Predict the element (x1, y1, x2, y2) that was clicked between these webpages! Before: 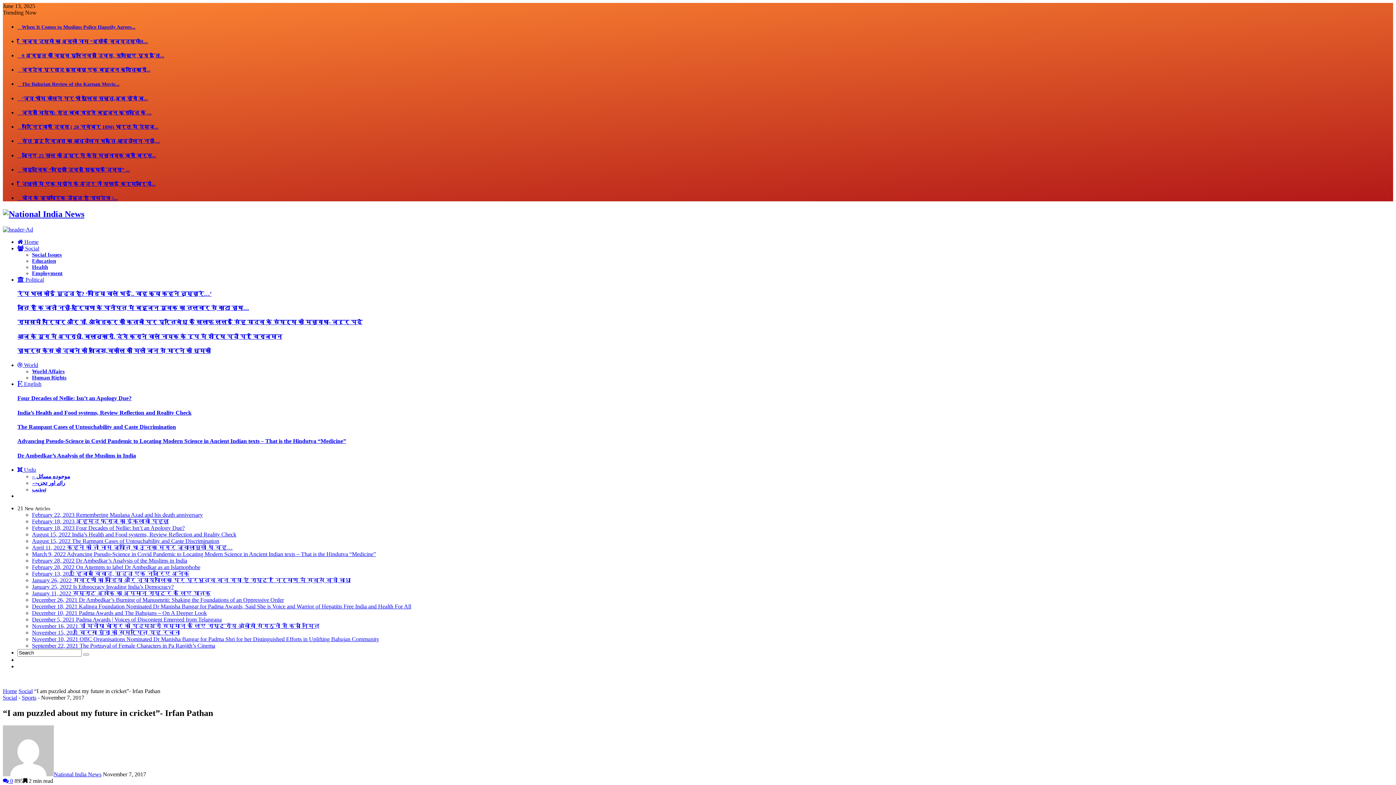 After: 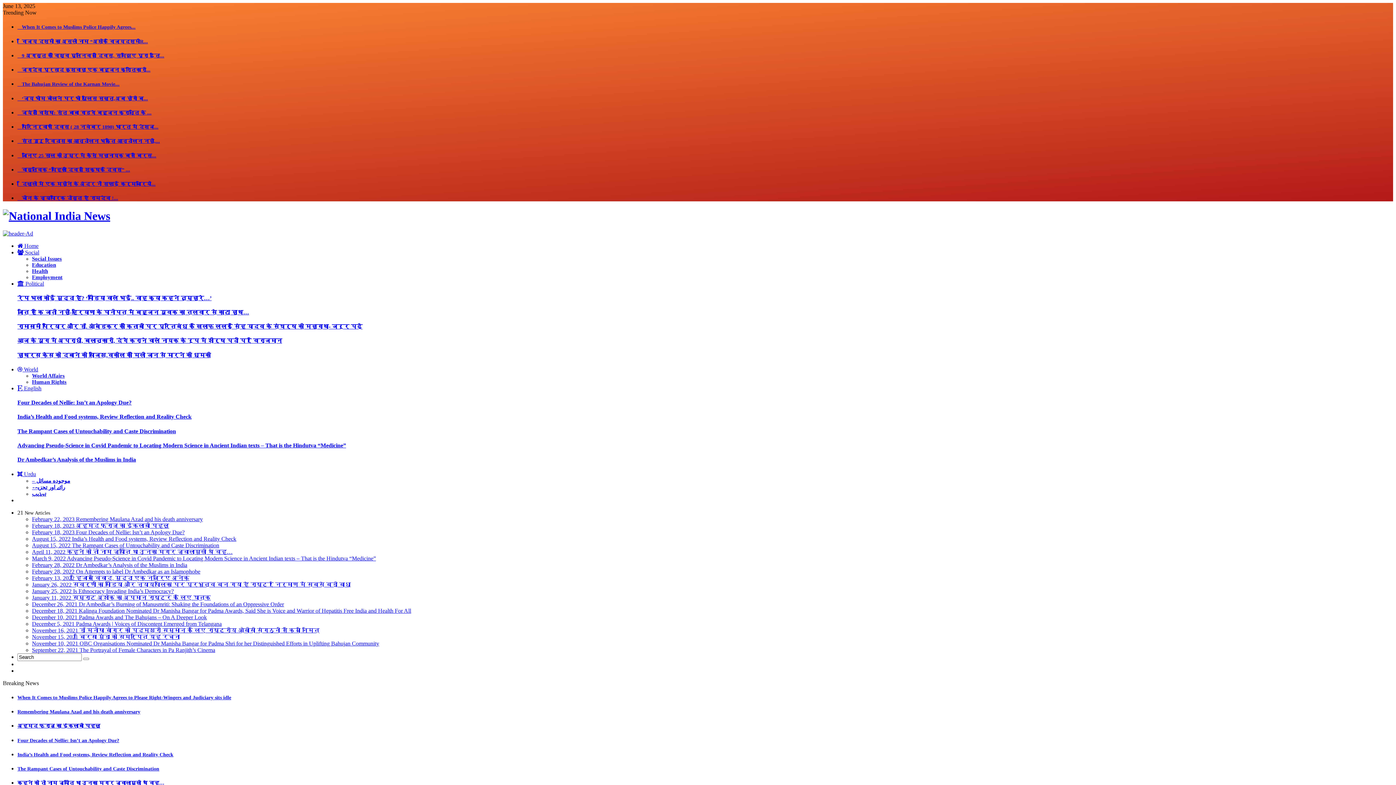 Action: bbox: (2, 688, 17, 694) label: Home